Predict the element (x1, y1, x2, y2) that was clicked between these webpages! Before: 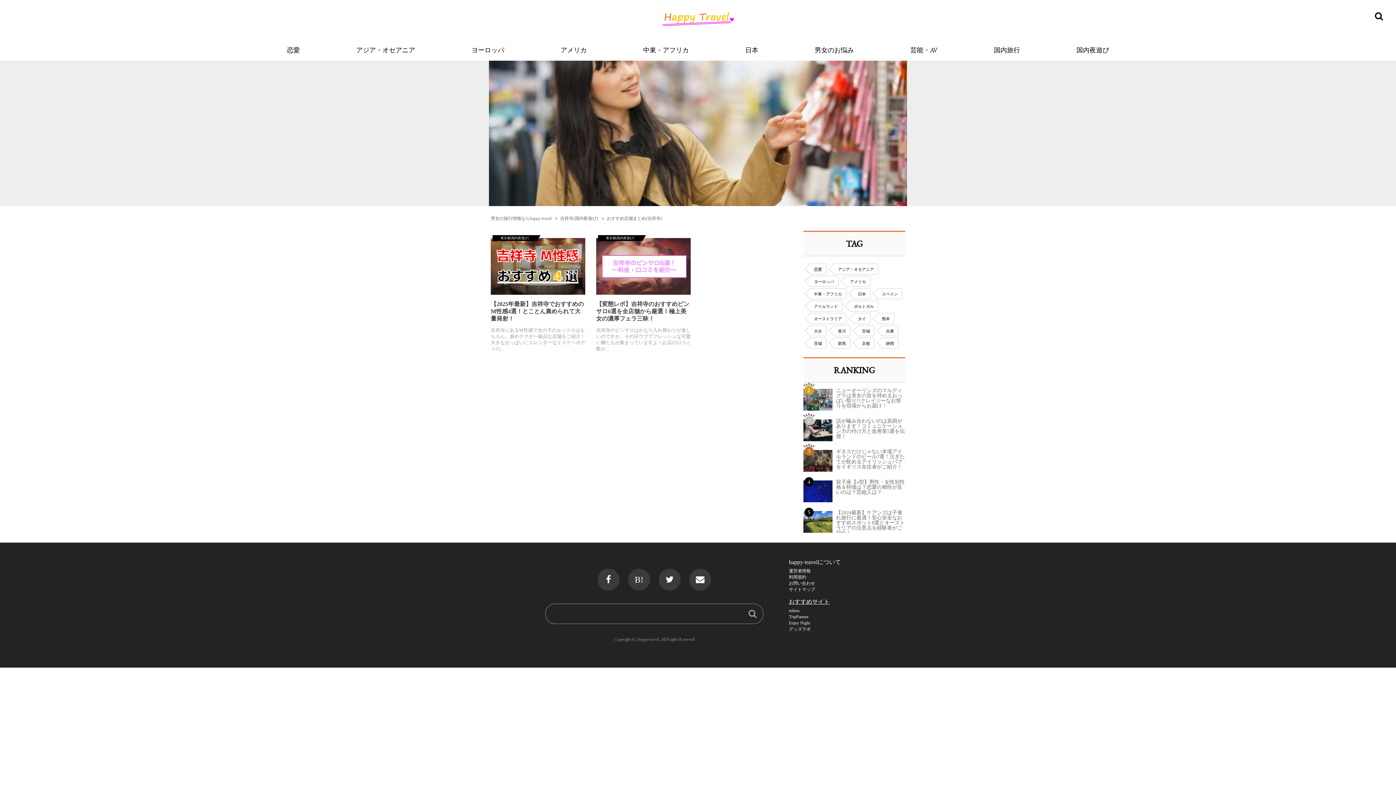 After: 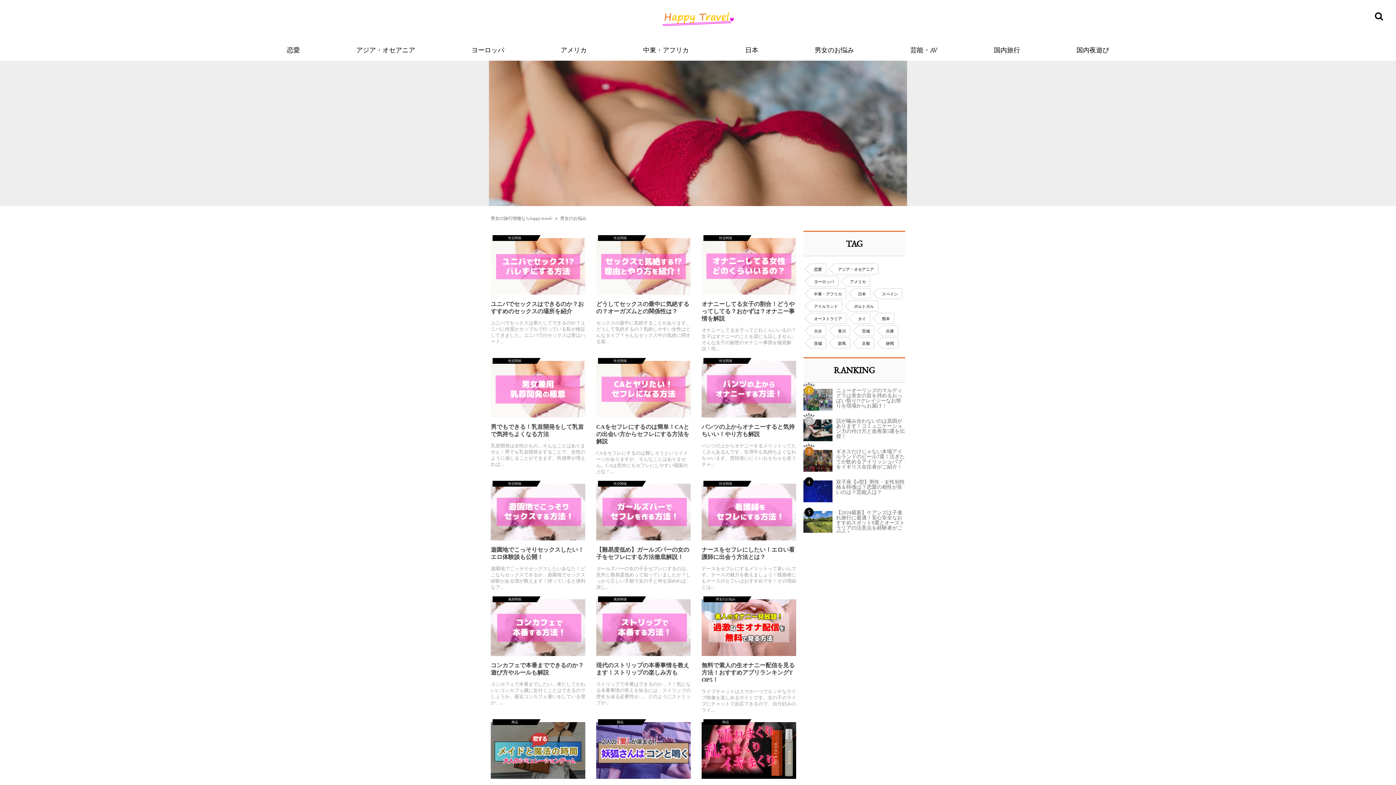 Action: bbox: (814, 45, 854, 54) label: 男女のお悩み